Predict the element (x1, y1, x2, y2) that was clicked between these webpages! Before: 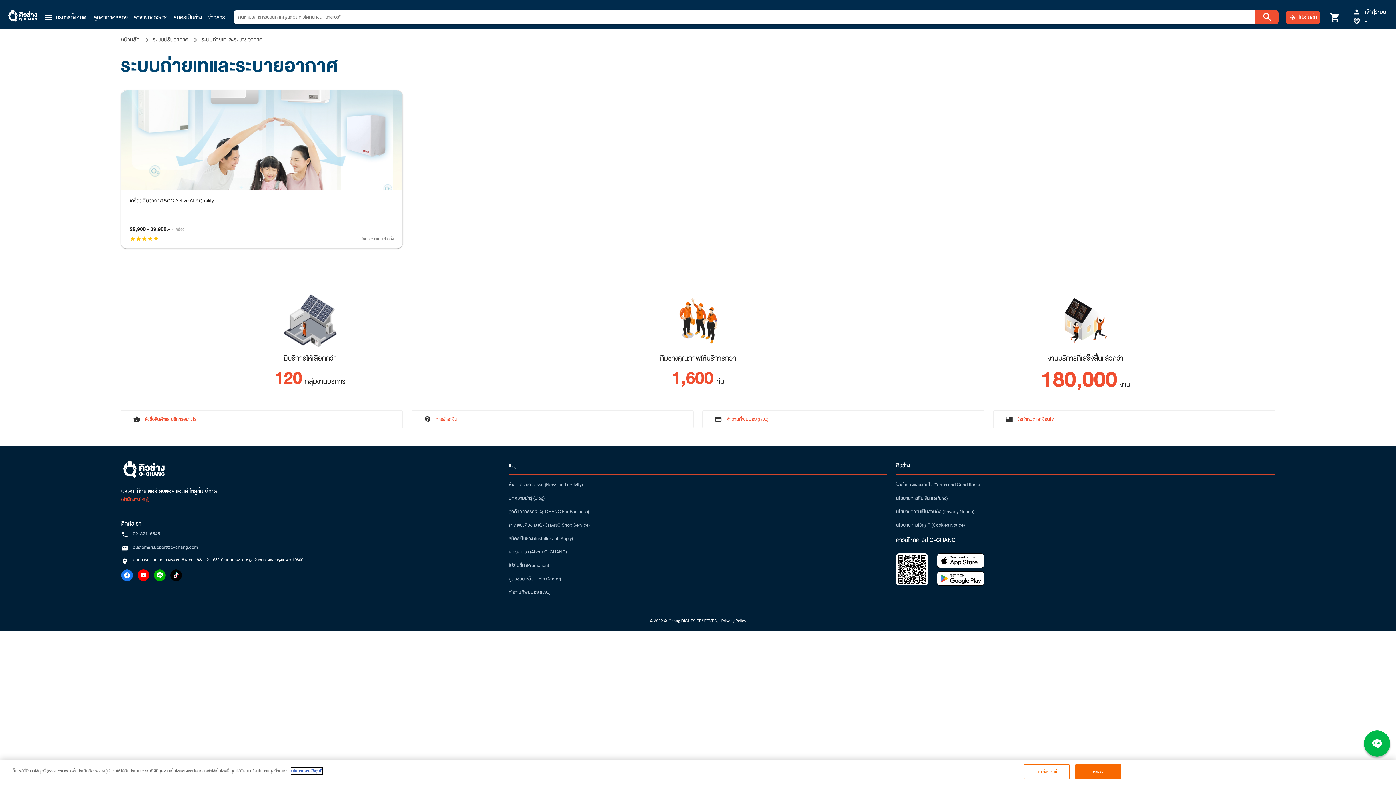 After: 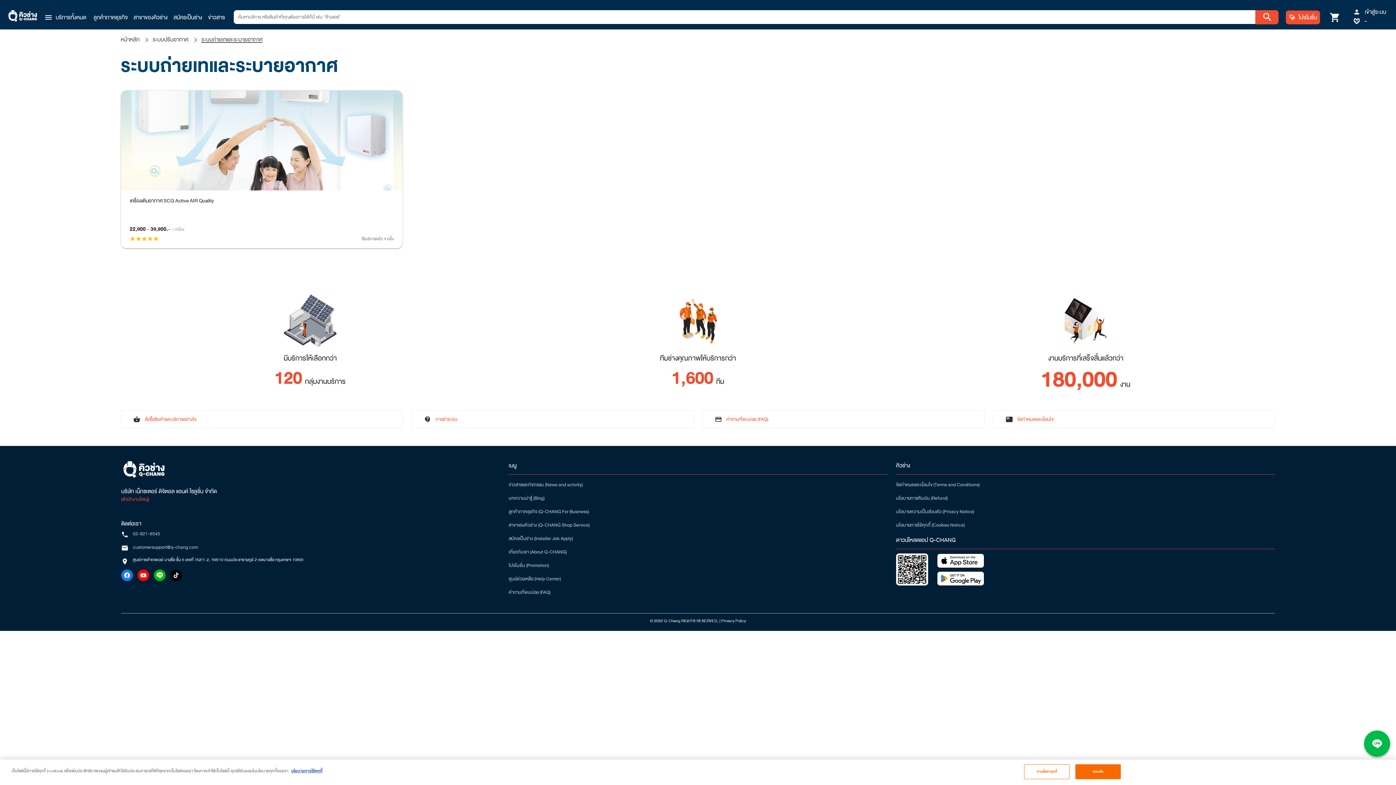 Action: bbox: (201, 34, 262, 44) label: ระบบถ่ายเทและระบายอากาศ